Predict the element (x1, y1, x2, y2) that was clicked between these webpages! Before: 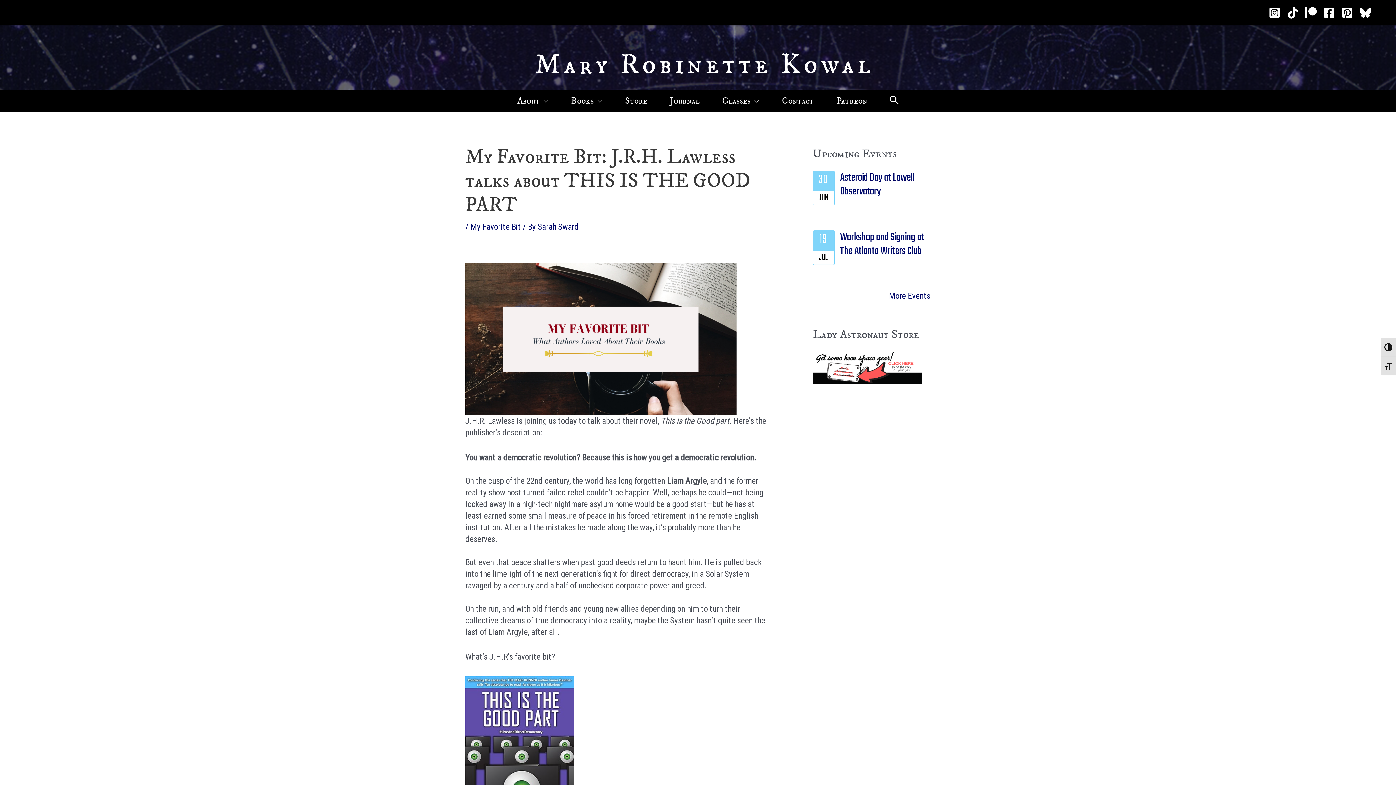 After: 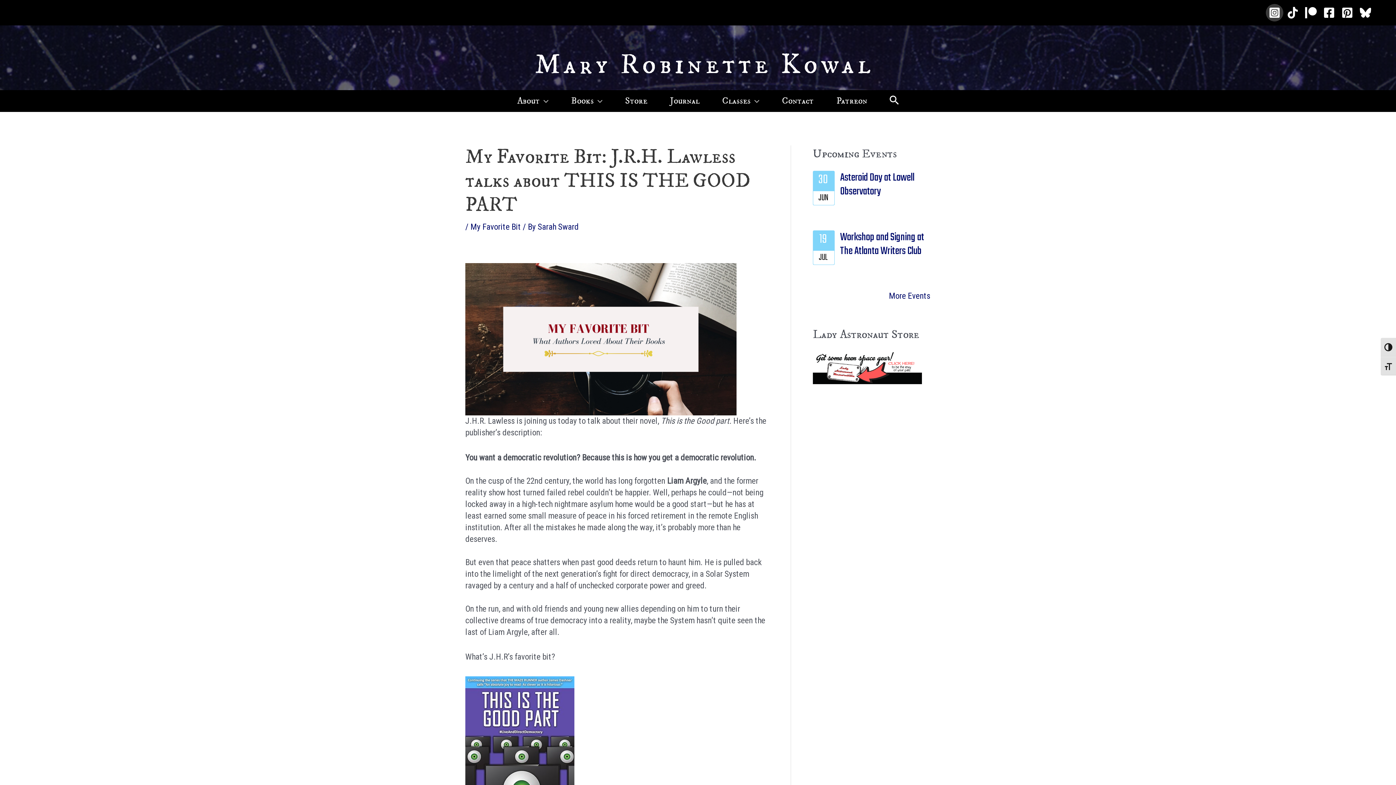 Action: bbox: (1266, 4, 1283, 21) label: Instagram